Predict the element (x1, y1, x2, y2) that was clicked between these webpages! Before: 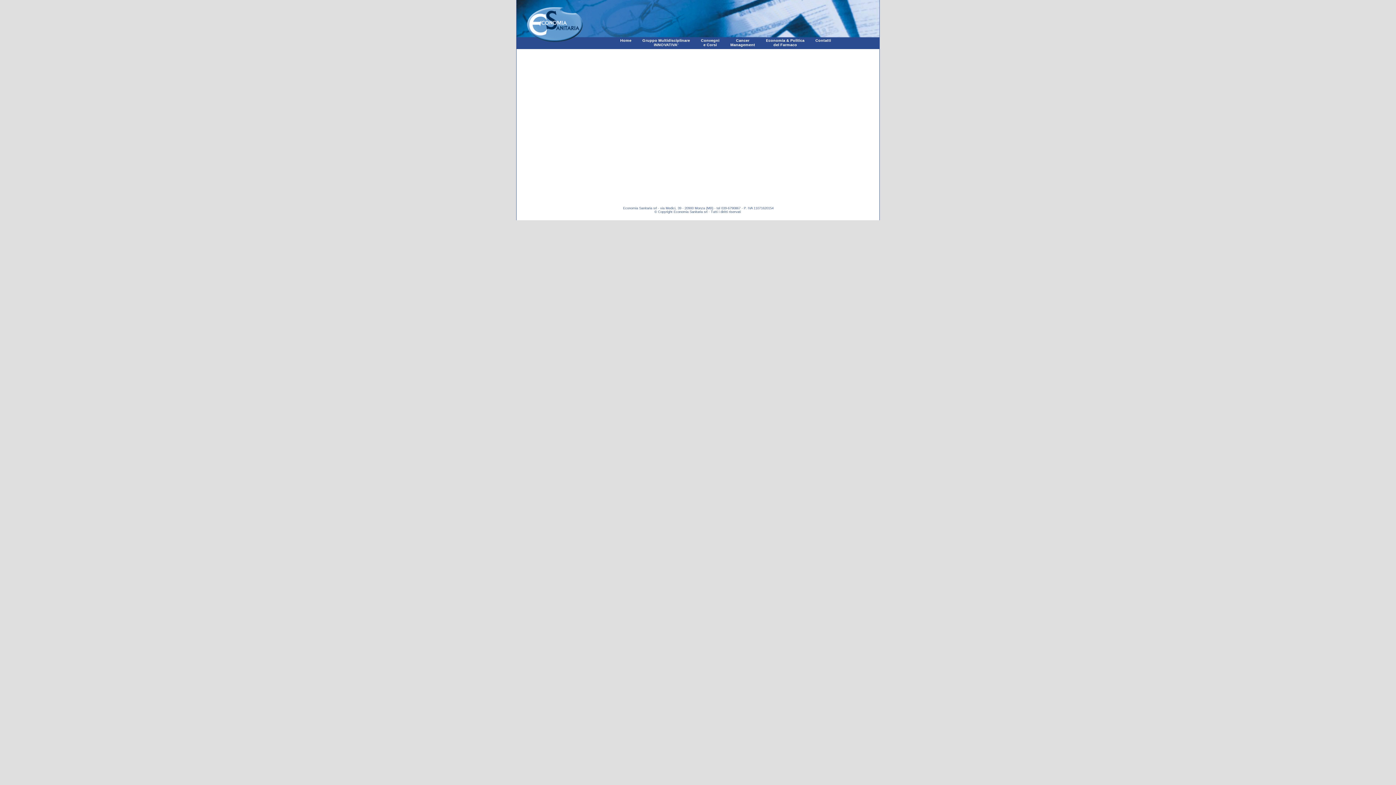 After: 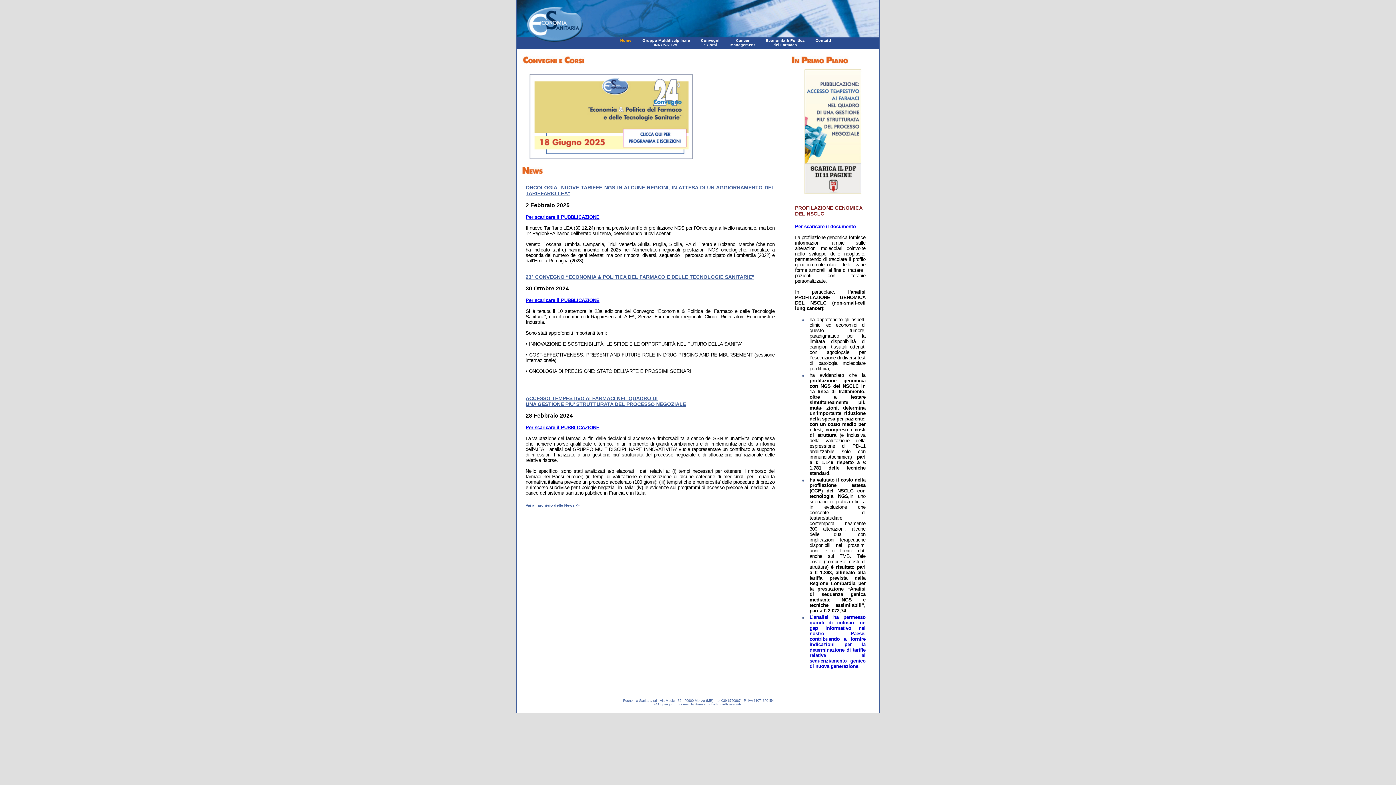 Action: bbox: (620, 38, 631, 42) label: Home